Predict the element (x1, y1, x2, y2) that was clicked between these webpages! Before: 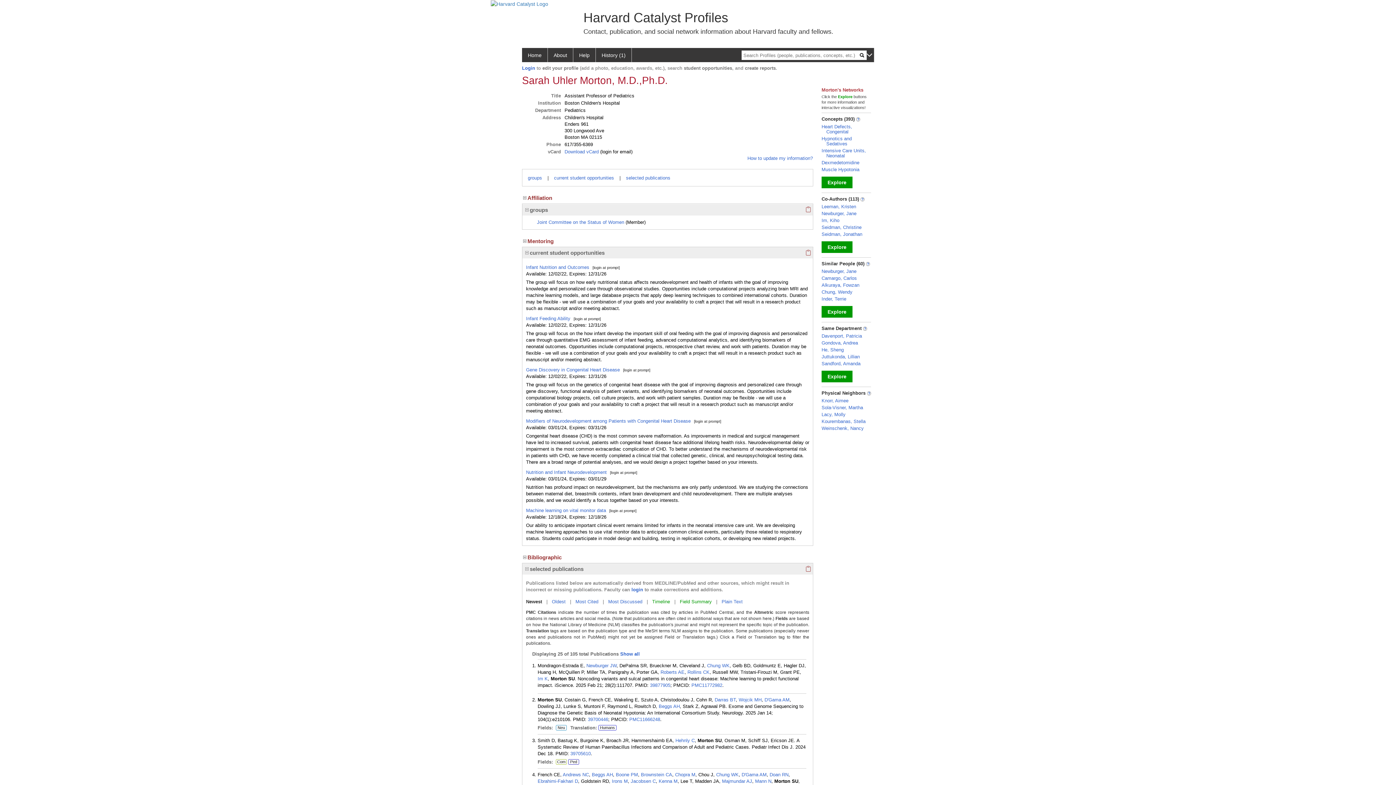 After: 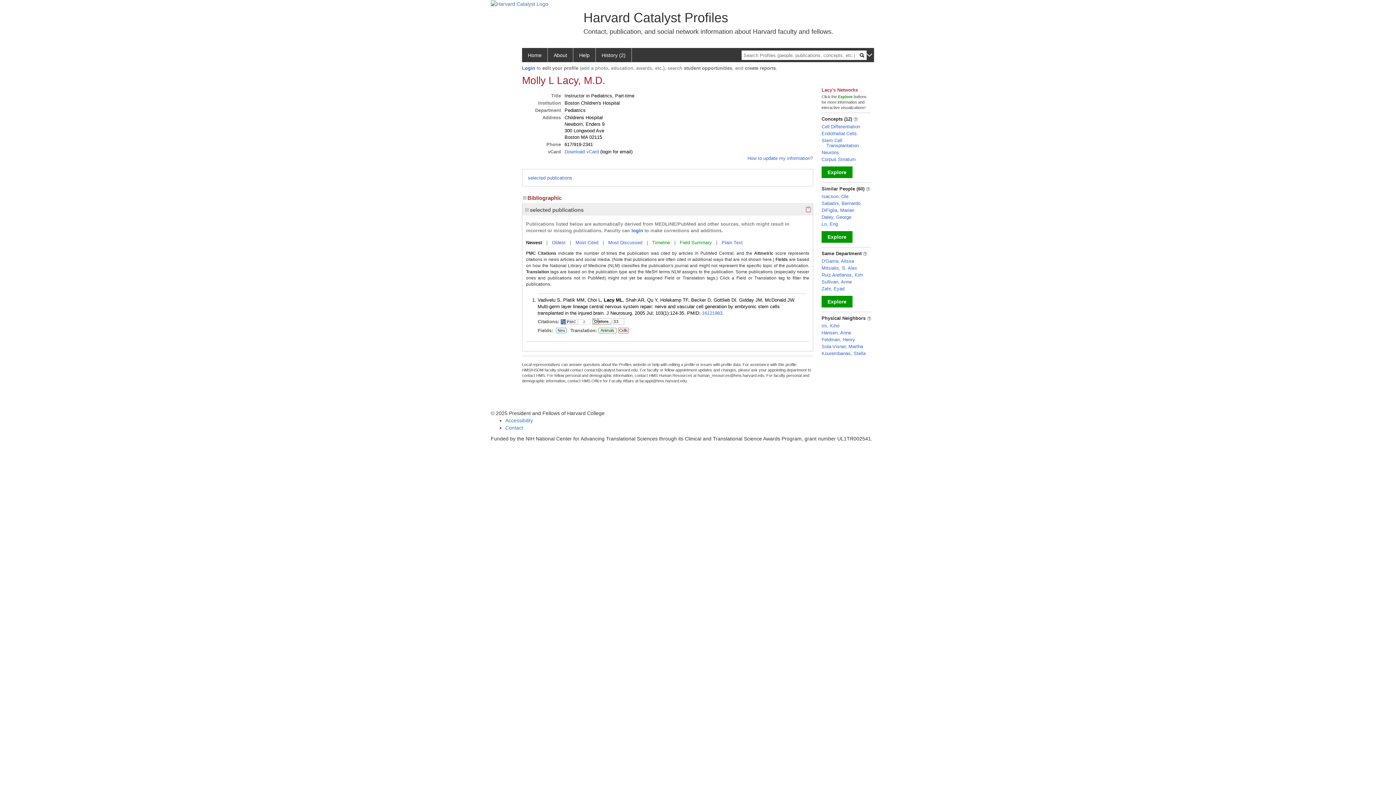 Action: bbox: (821, 412, 845, 417) label: Lacy, Molly